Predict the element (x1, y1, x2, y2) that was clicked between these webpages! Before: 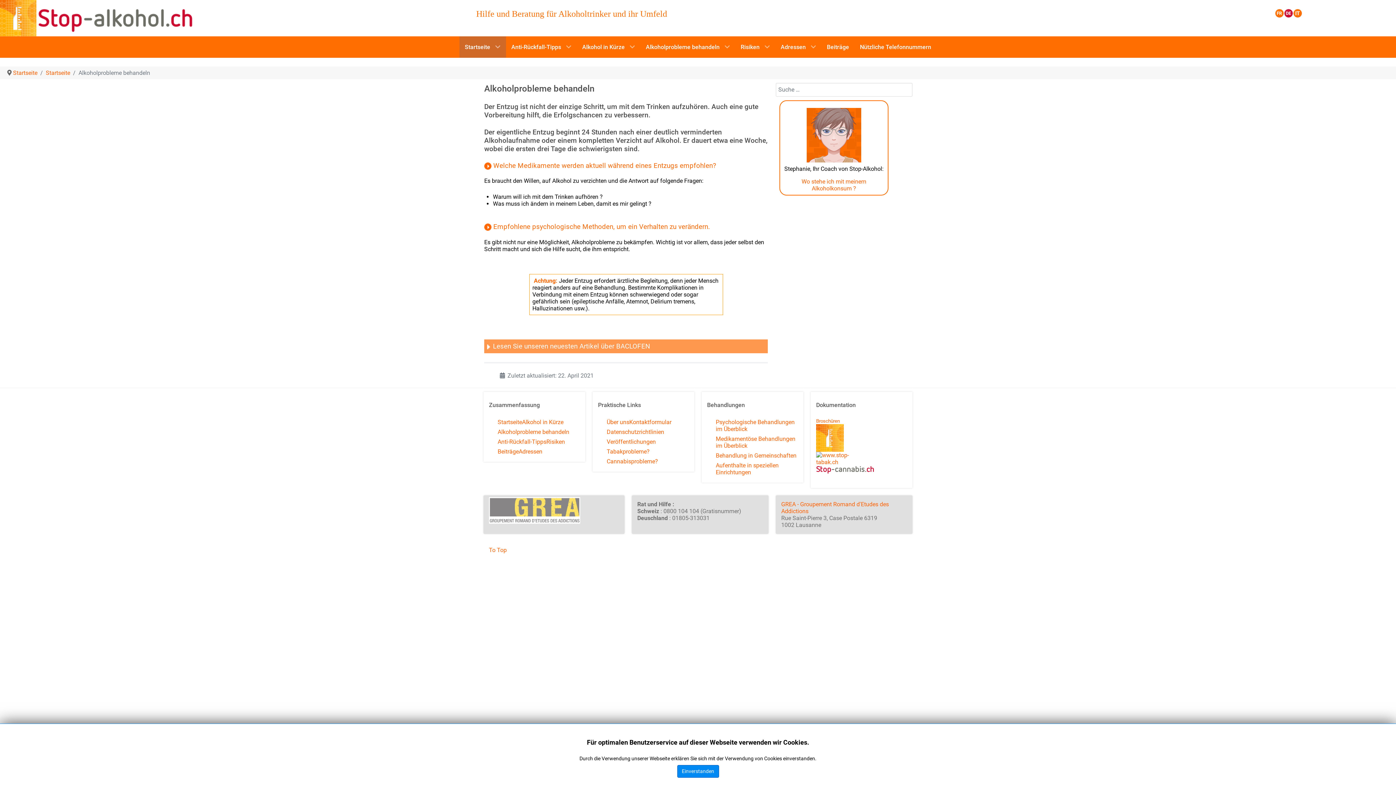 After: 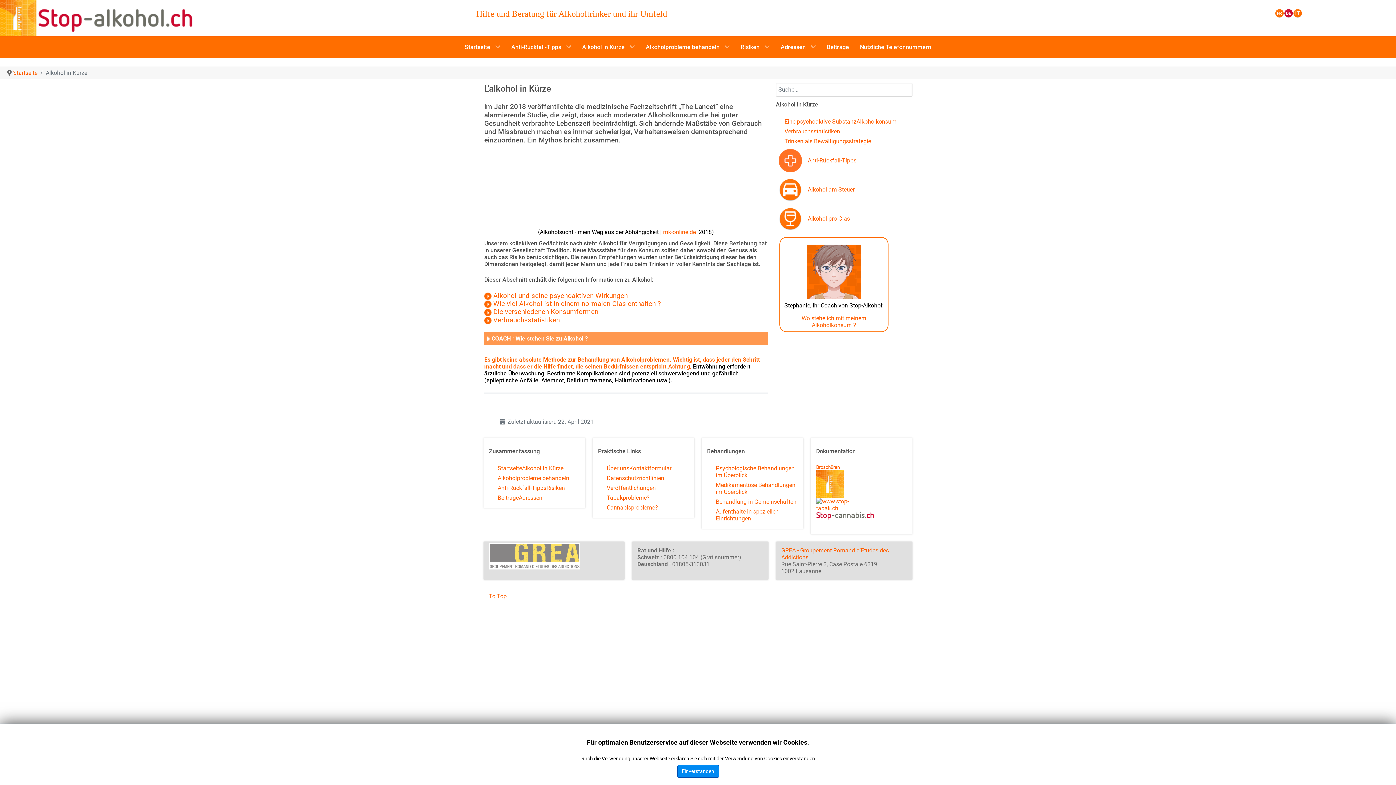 Action: label: Alkohol in Kürze bbox: (522, 418, 563, 425)